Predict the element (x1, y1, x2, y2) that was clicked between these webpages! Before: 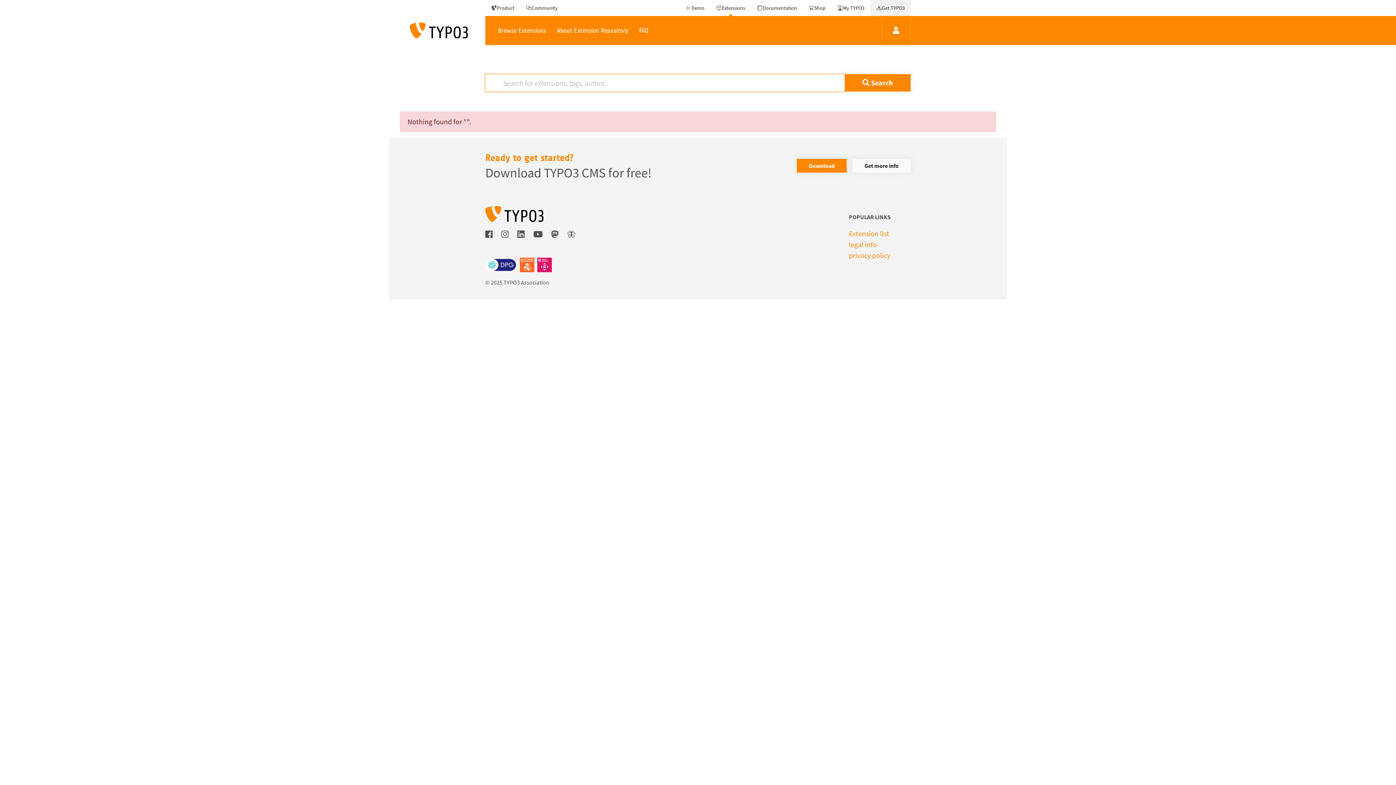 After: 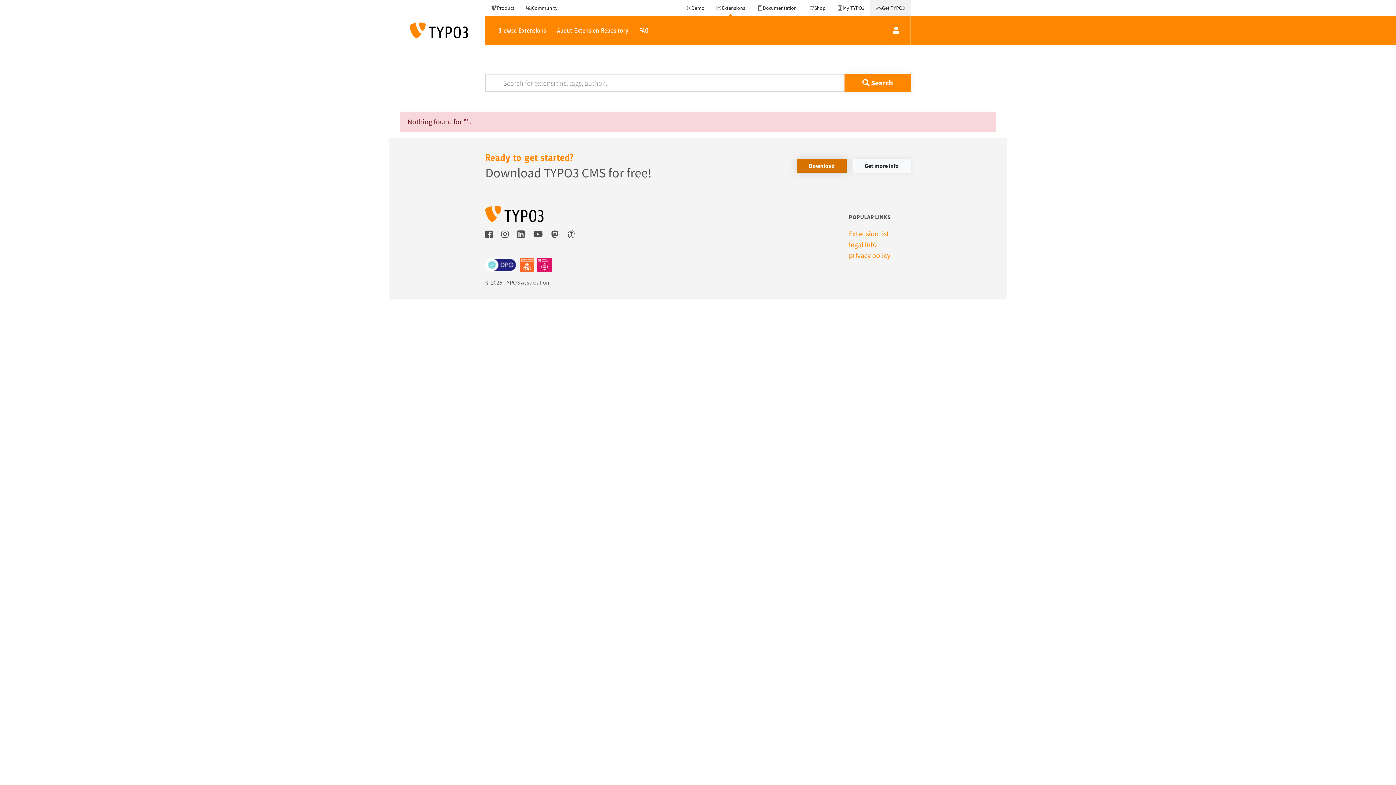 Action: bbox: (797, 158, 846, 172) label: Download